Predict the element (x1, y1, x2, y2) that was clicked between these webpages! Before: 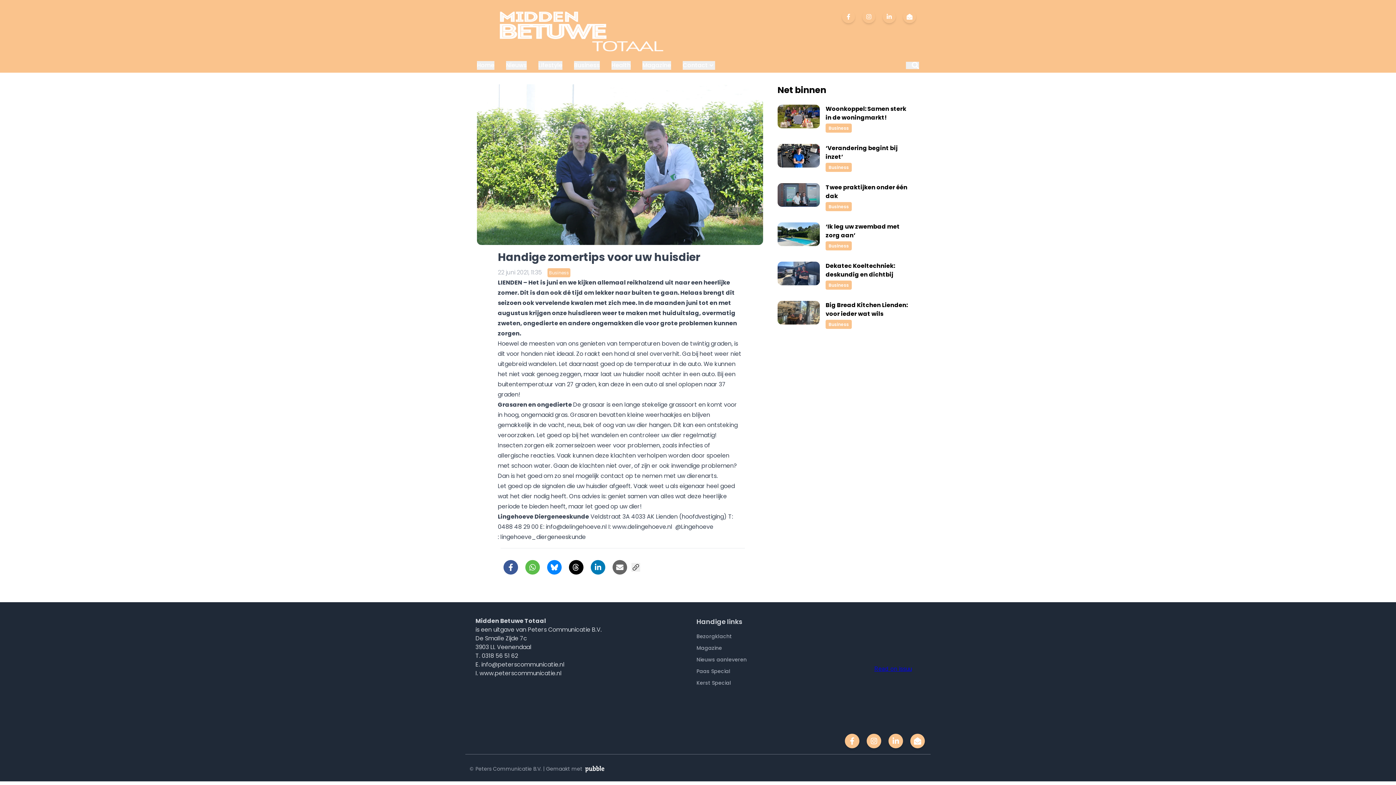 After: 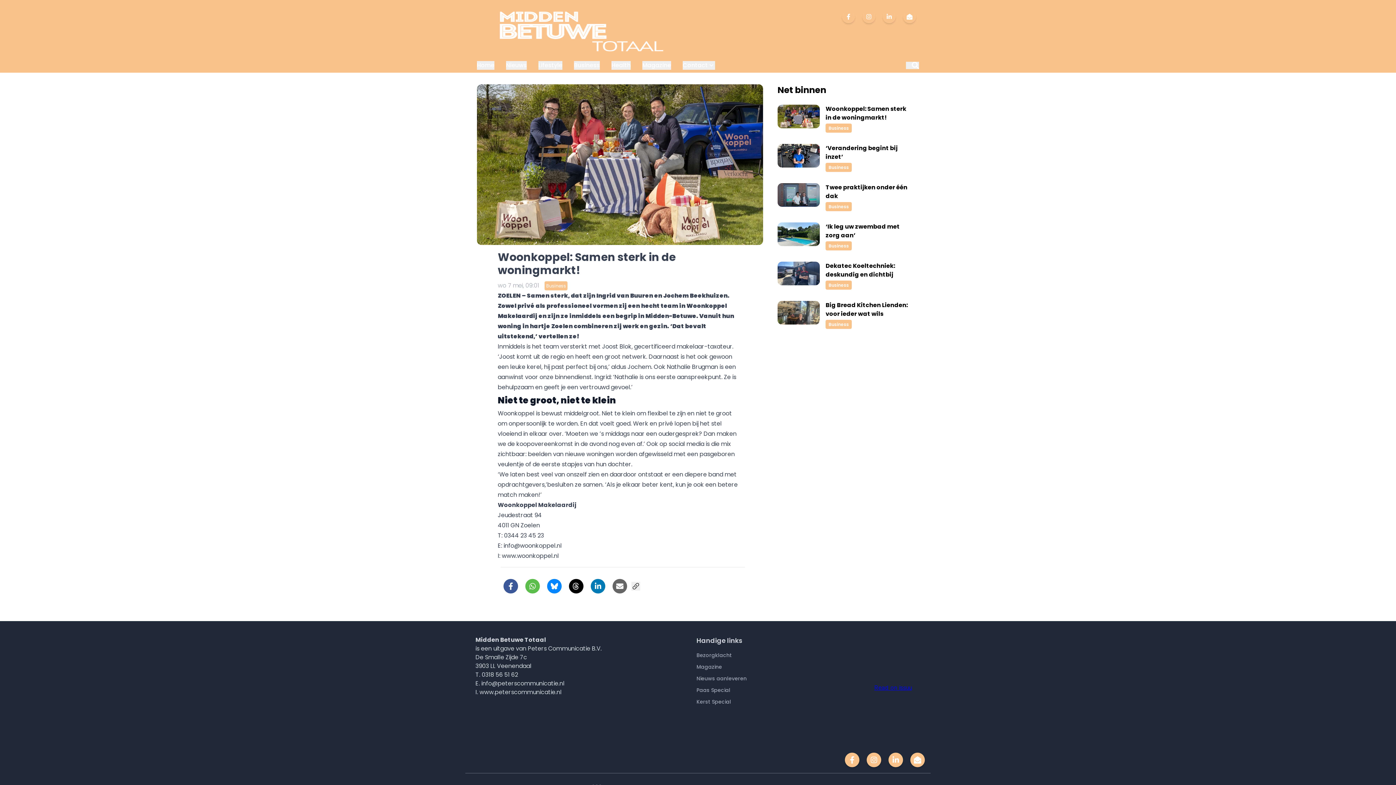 Action: bbox: (777, 101, 913, 135) label: Woonkoppel: Samen sterk in de woningmarkt!
Business